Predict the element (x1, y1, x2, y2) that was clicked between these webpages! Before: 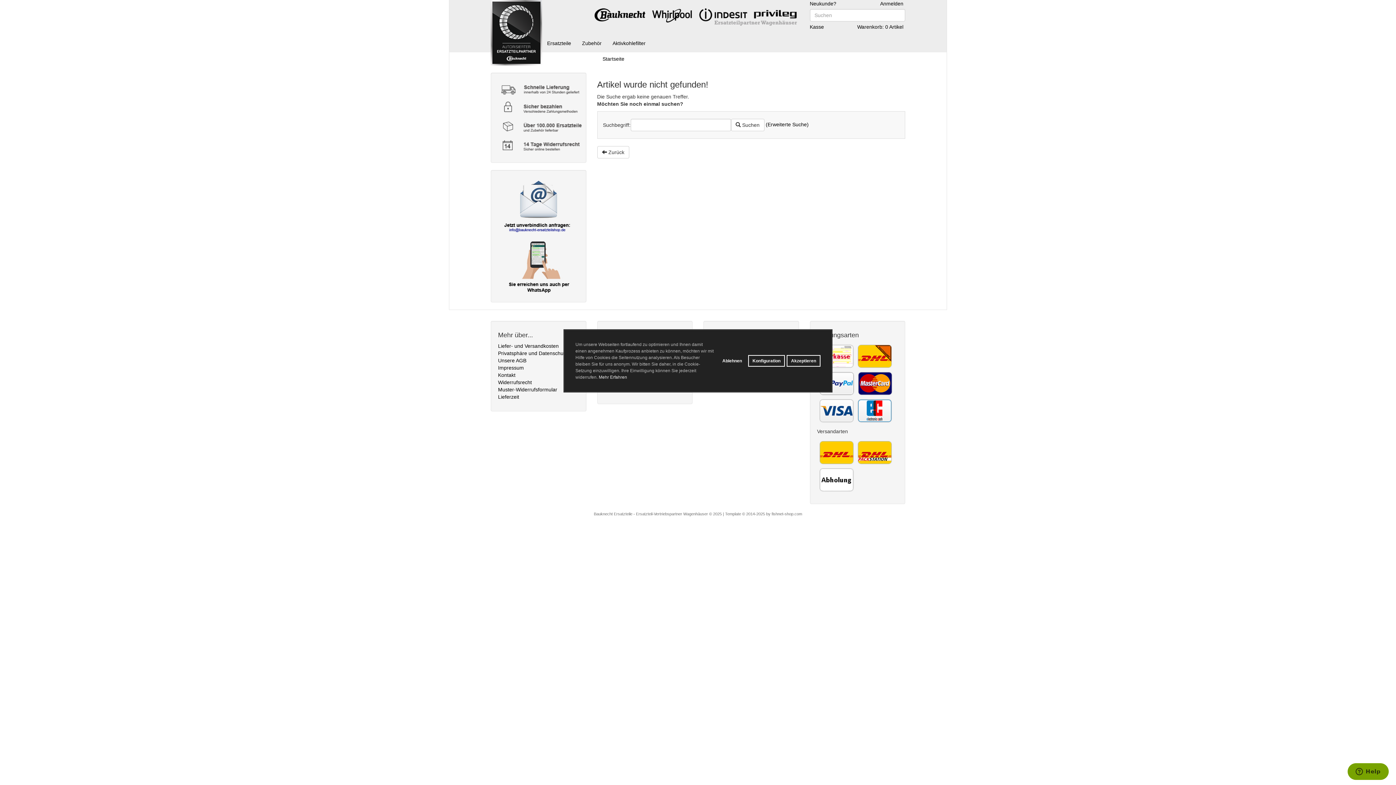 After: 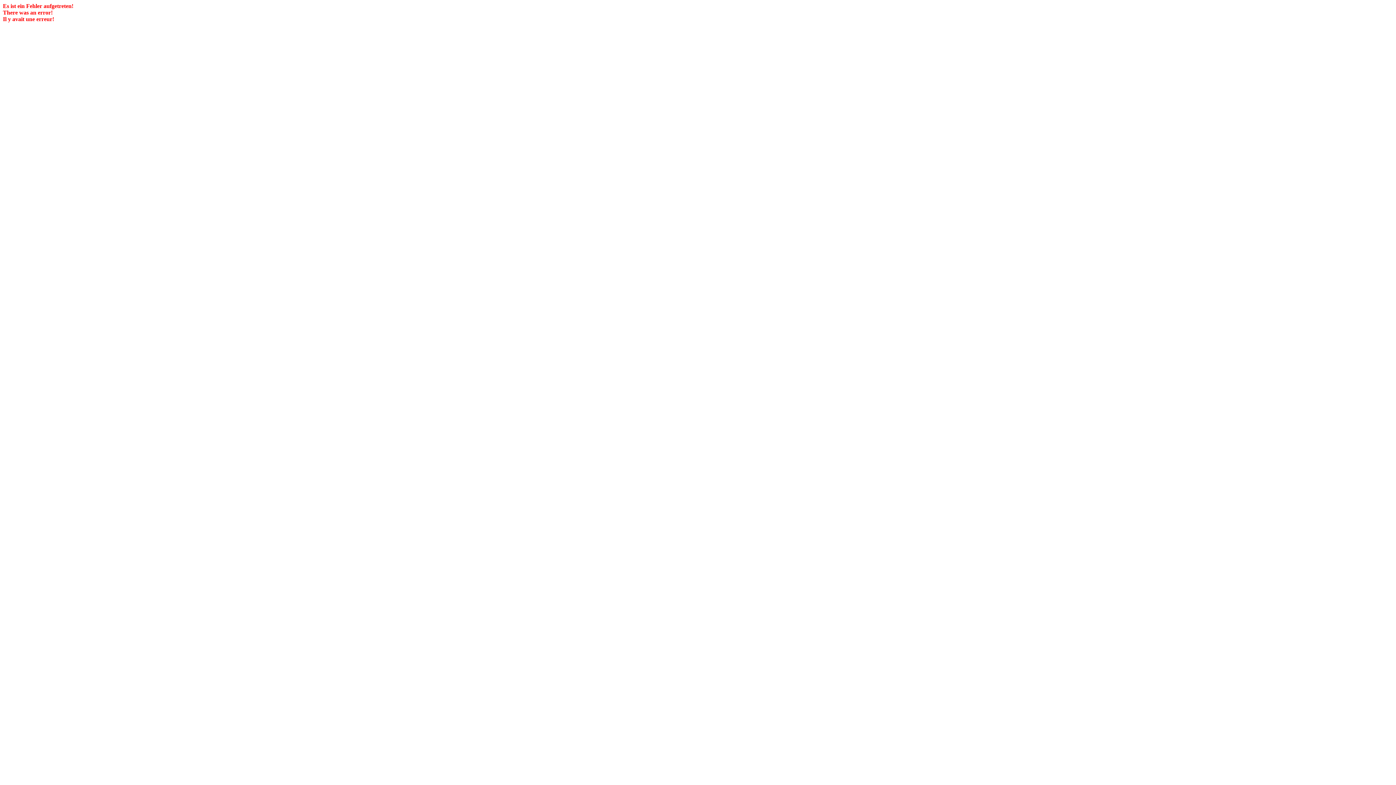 Action: label:  Suchen bbox: (731, 118, 764, 131)